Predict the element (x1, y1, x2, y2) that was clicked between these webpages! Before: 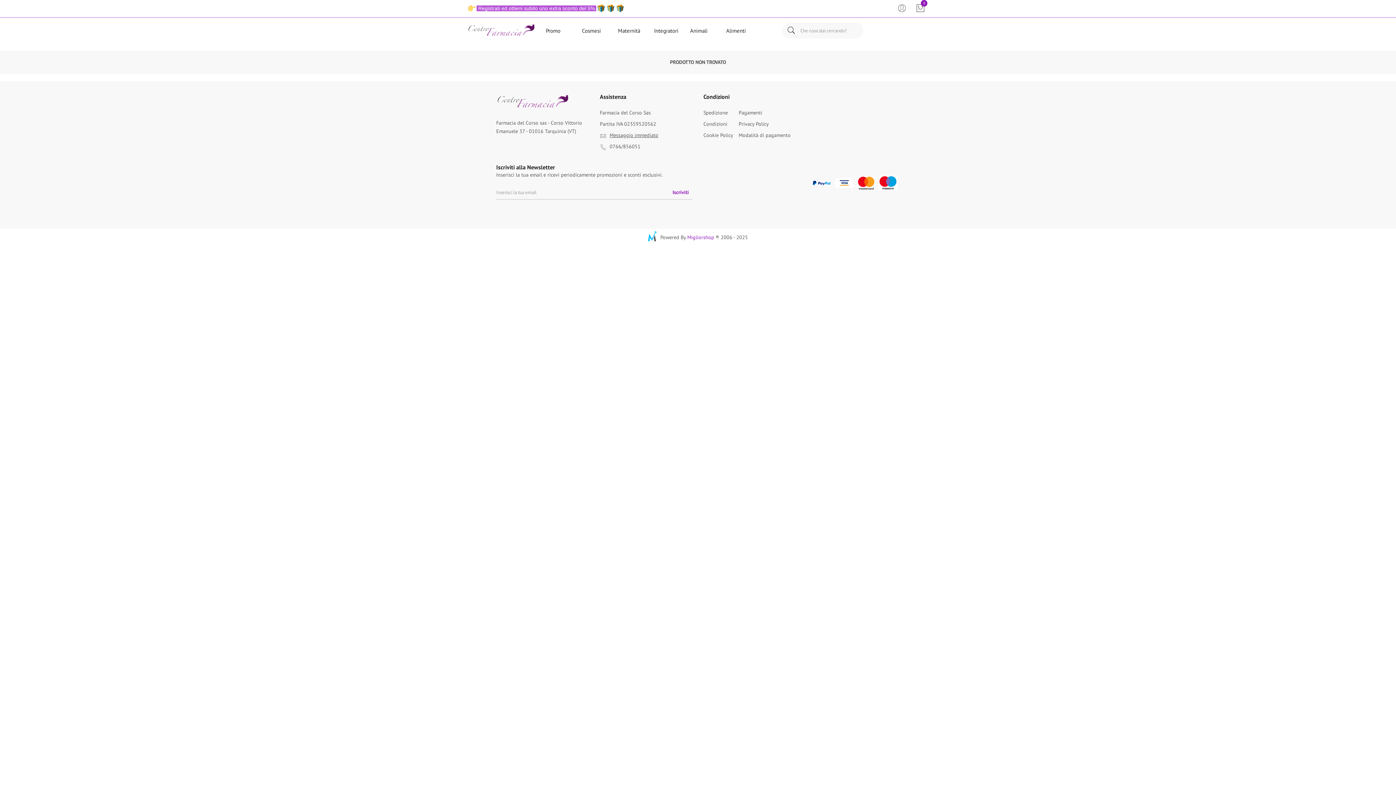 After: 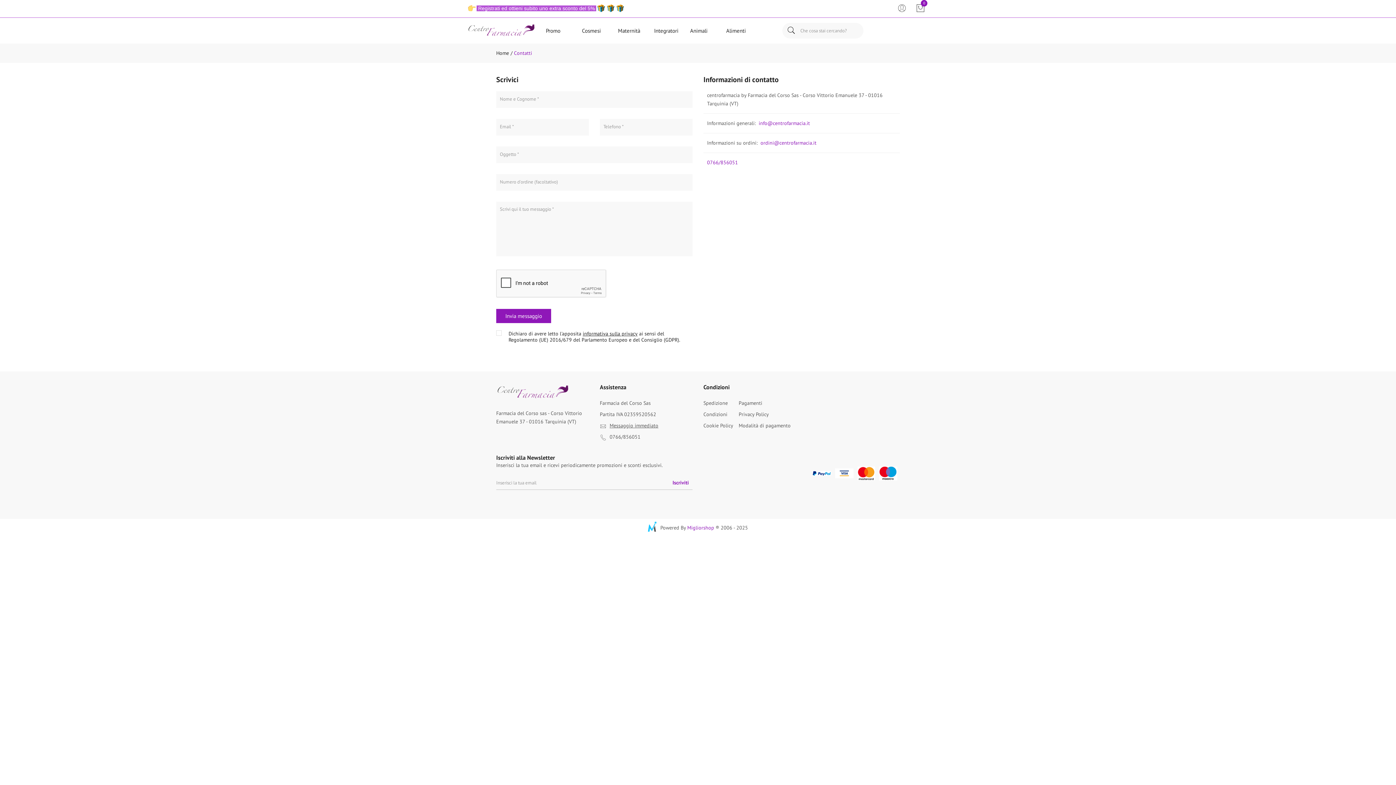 Action: label: Messaggio immediato bbox: (609, 132, 658, 138)